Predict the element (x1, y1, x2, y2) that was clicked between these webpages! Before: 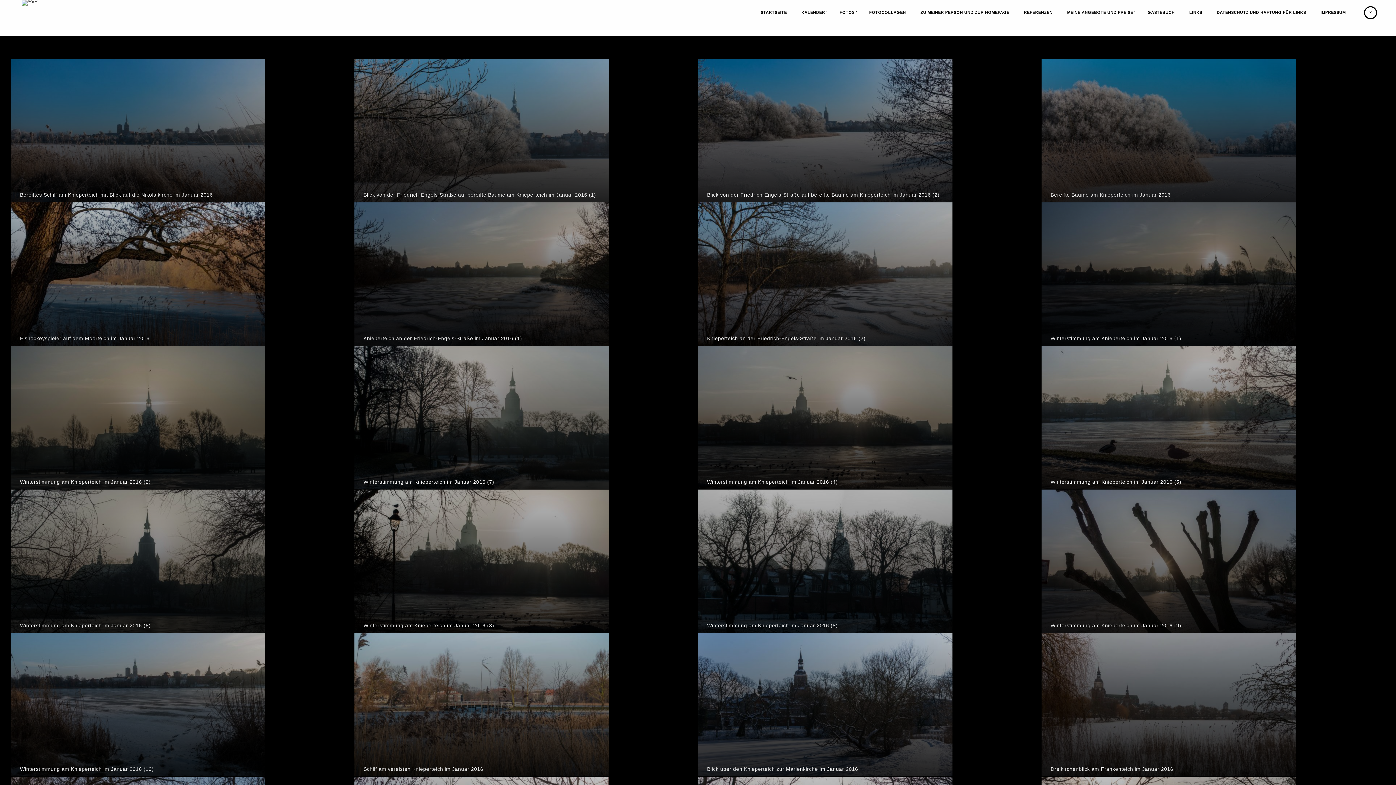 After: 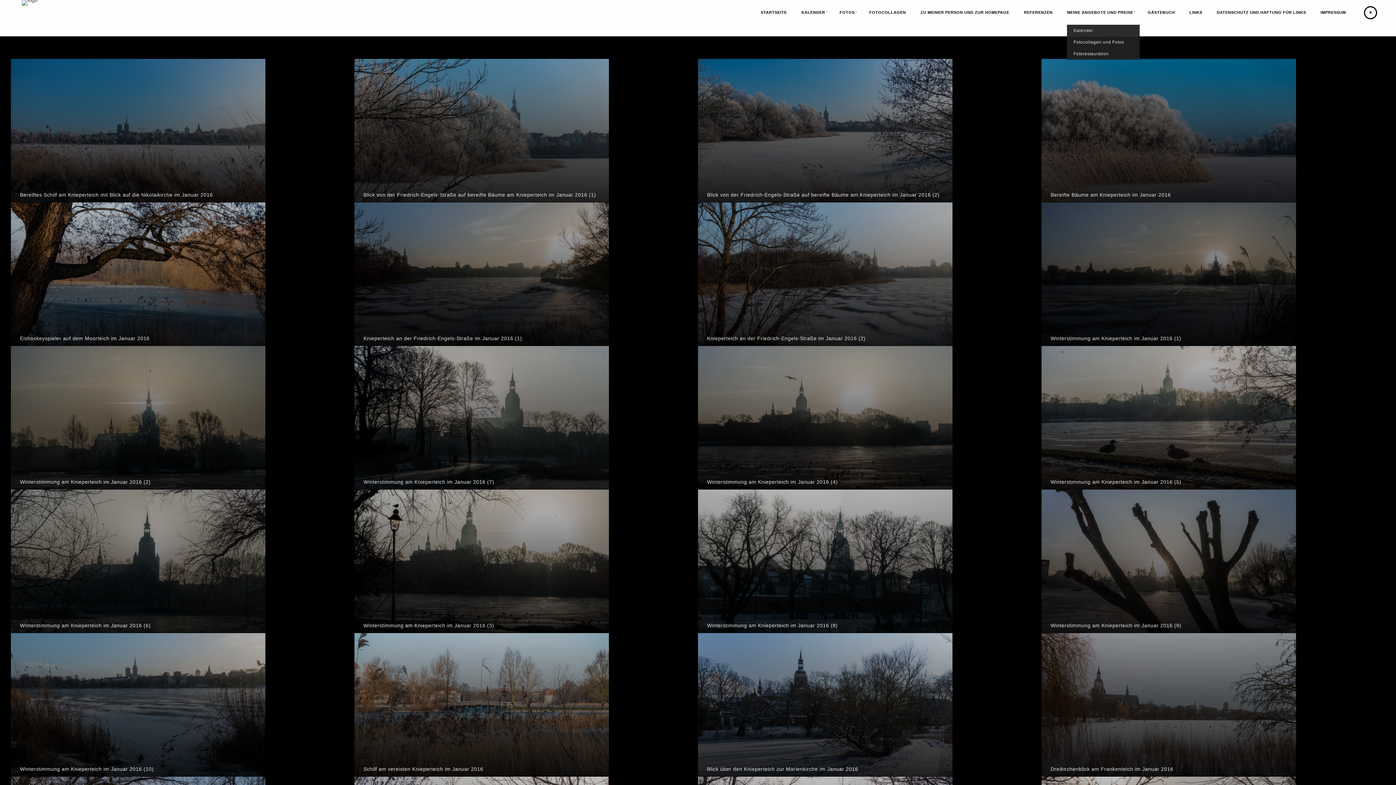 Action: label: MEINE ANGEBOTE UND PREISE bbox: (1060, 4, 1140, 20)